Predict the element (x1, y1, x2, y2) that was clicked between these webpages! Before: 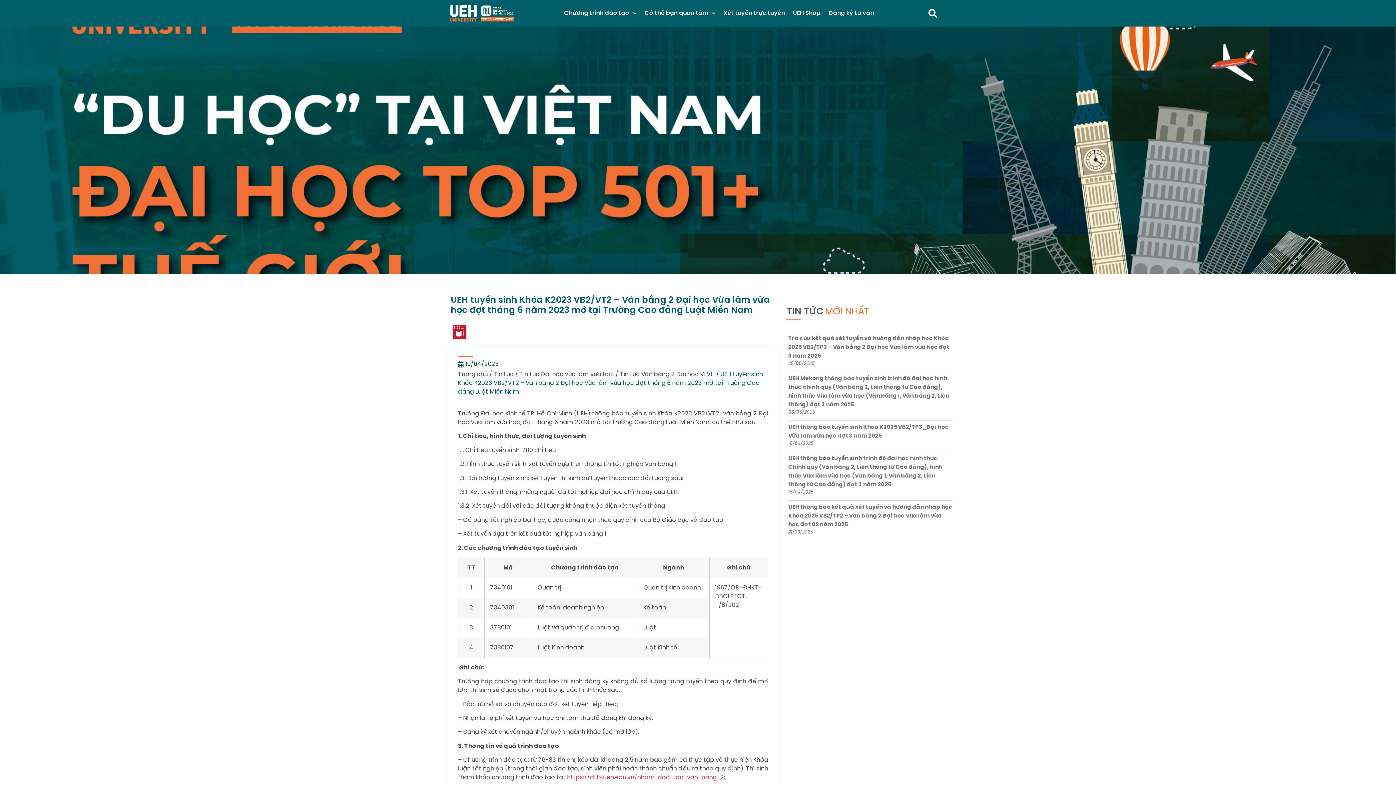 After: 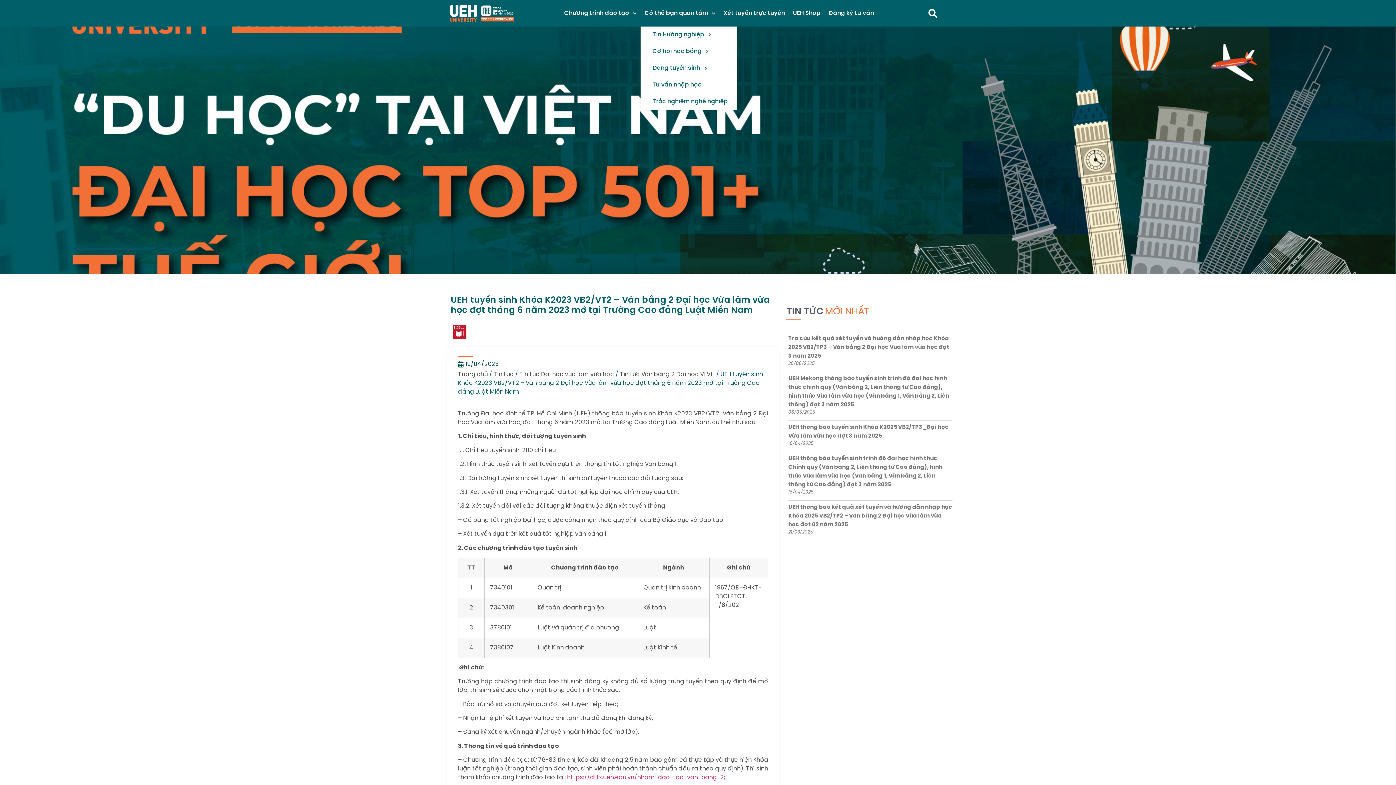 Action: label: Có thể bạn quan tâm bbox: (640, 6, 719, 19)